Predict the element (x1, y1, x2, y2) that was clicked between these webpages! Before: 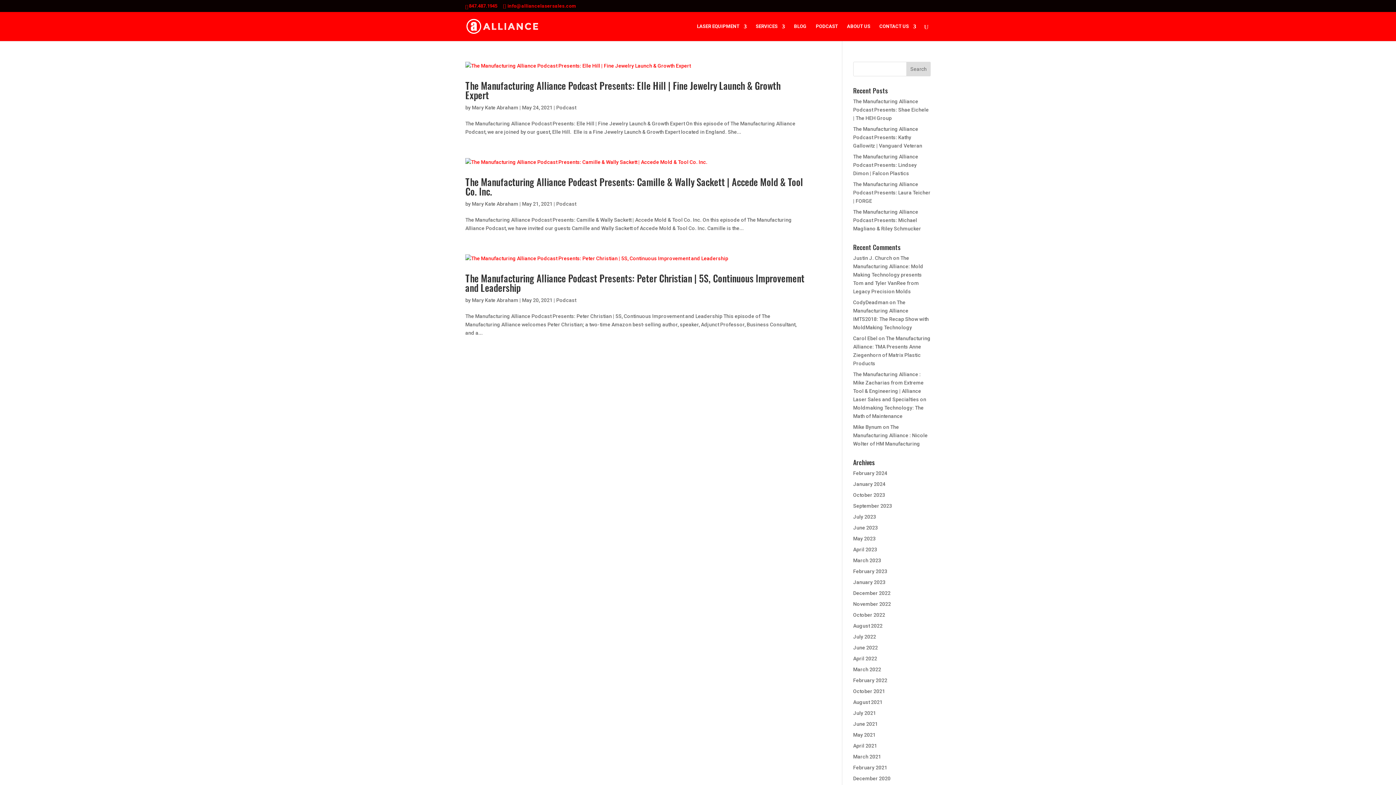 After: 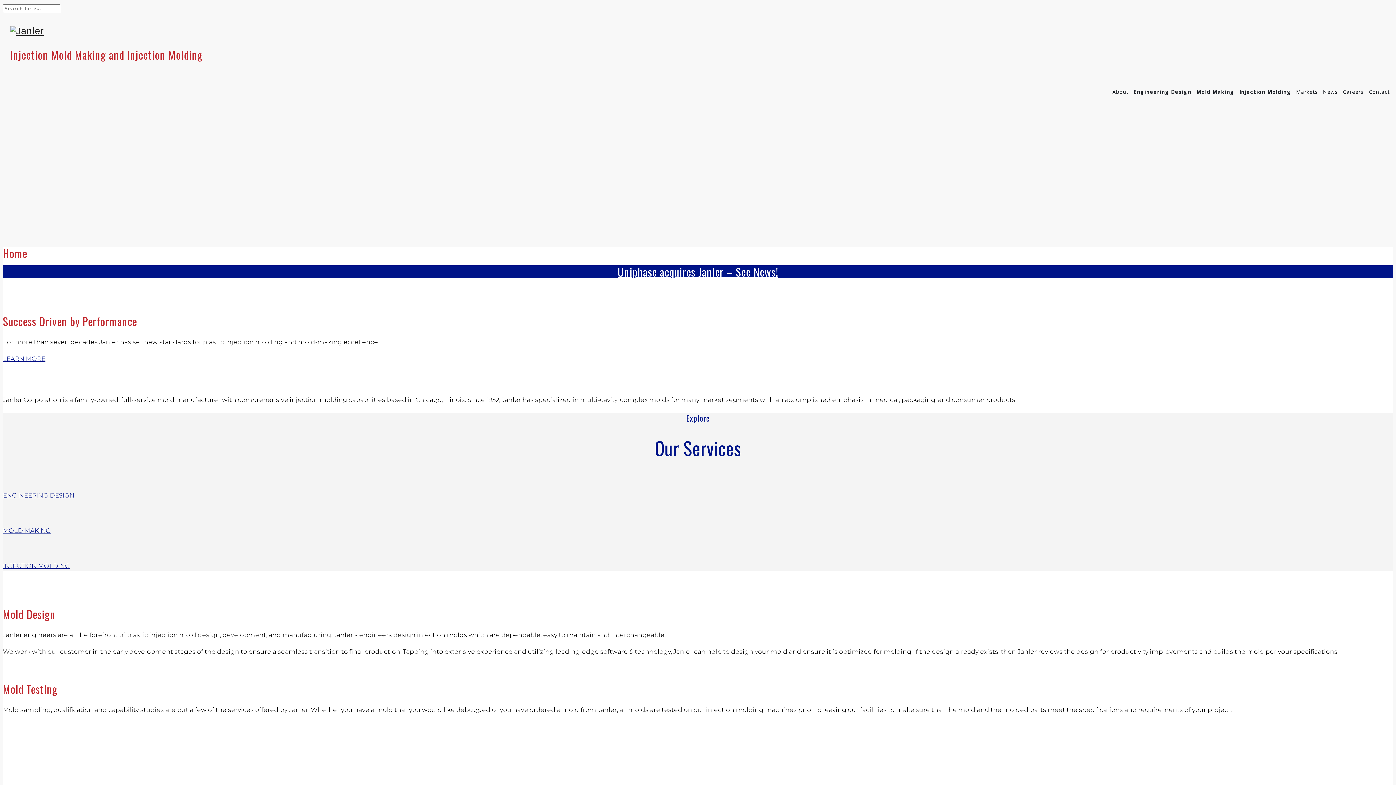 Action: label: Carol Ebel bbox: (853, 335, 877, 341)